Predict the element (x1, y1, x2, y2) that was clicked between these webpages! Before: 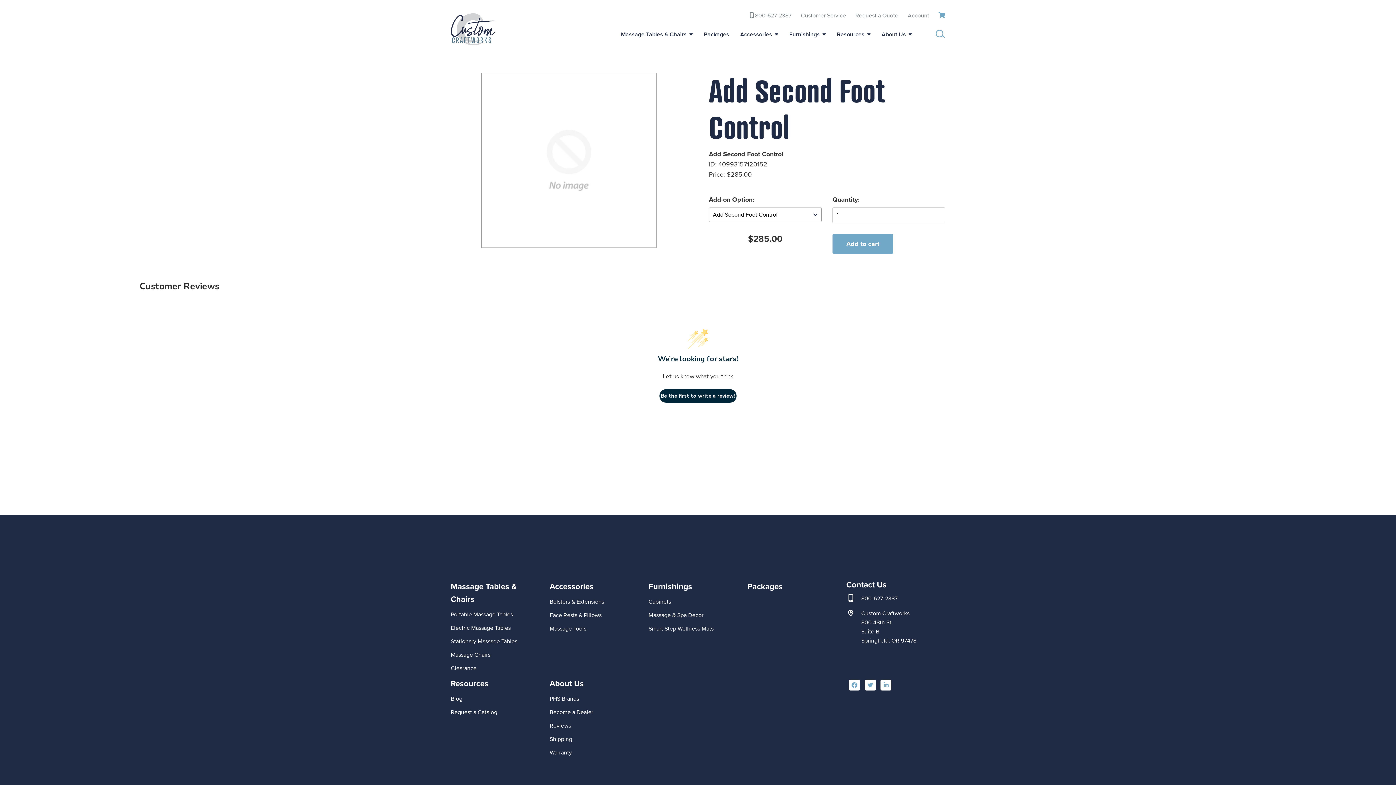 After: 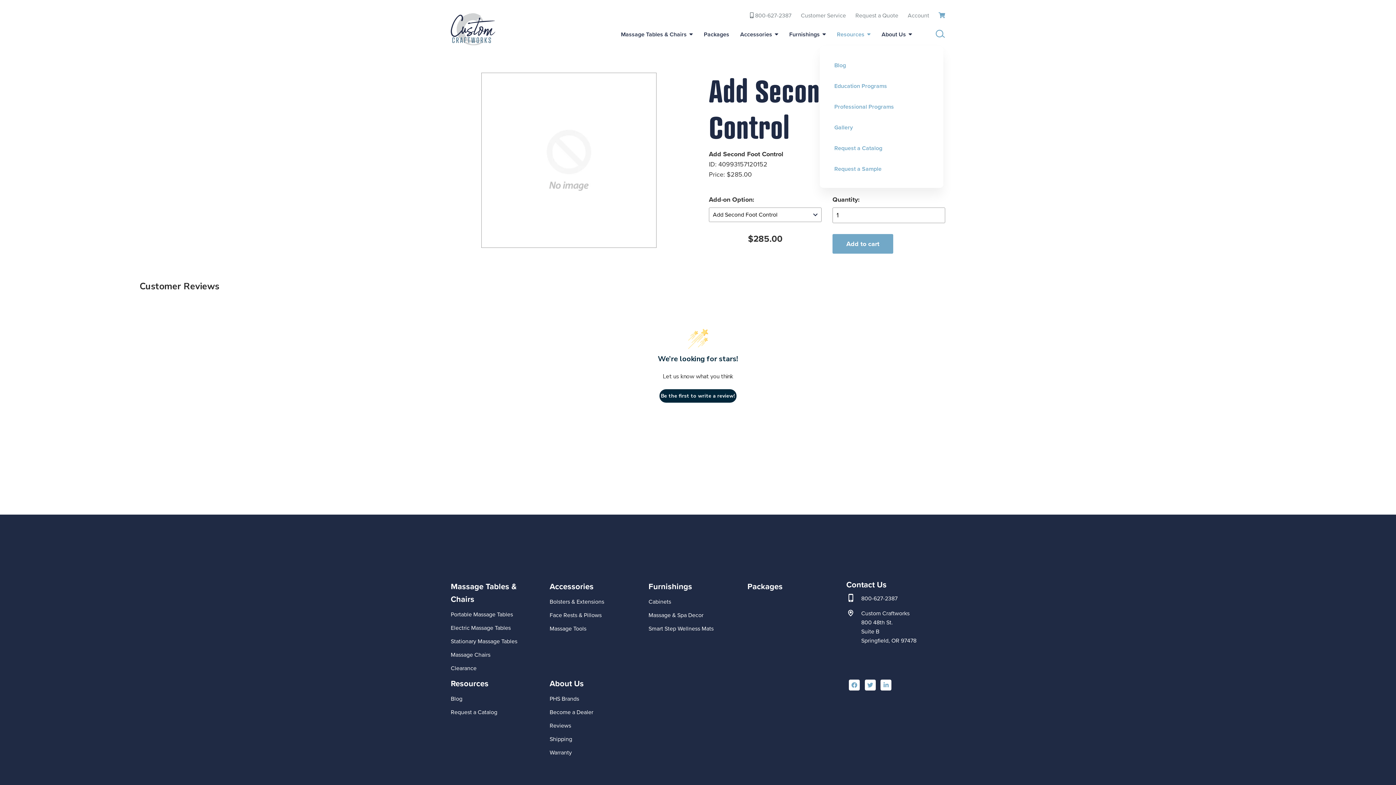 Action: label: Resources bbox: (831, 22, 876, 46)